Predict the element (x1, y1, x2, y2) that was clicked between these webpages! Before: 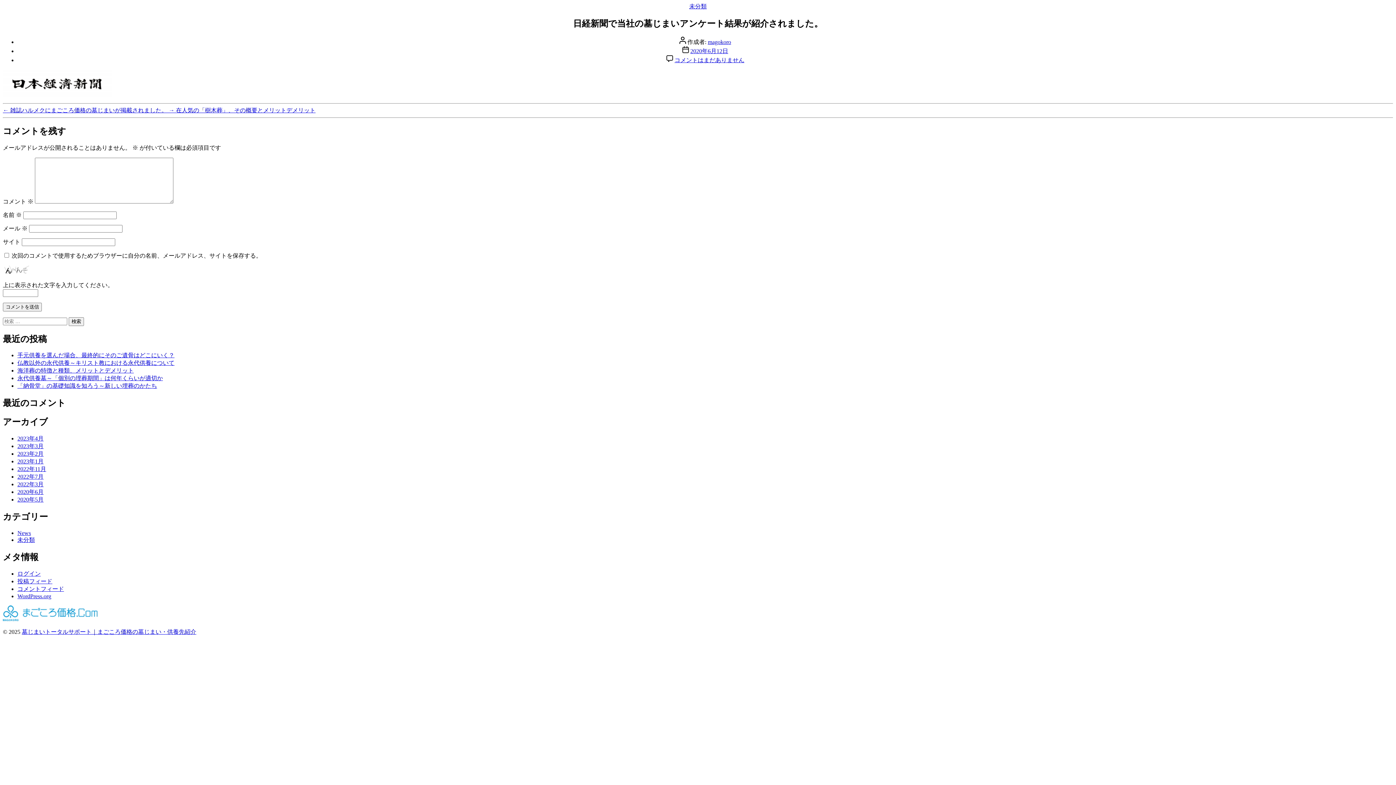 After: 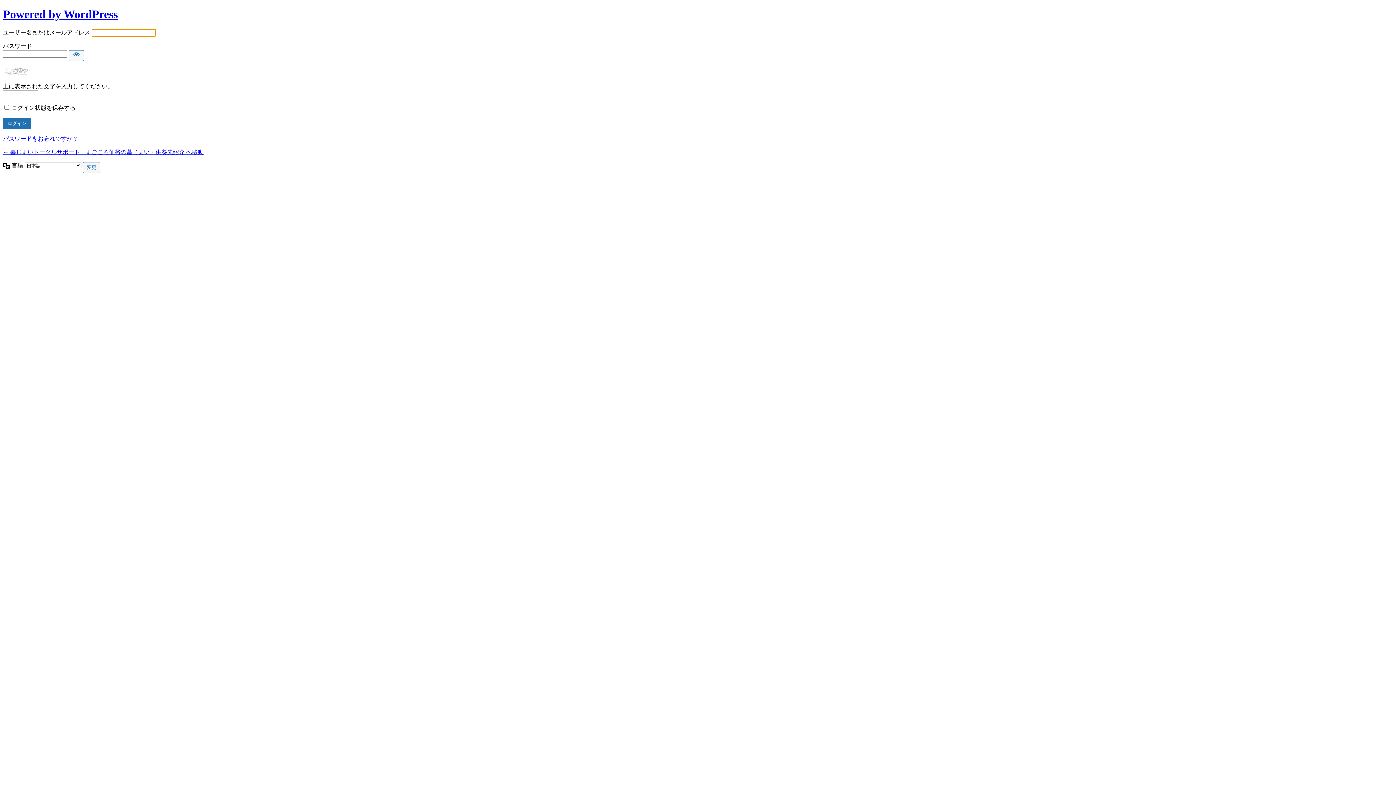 Action: bbox: (17, 570, 40, 577) label: ログイン